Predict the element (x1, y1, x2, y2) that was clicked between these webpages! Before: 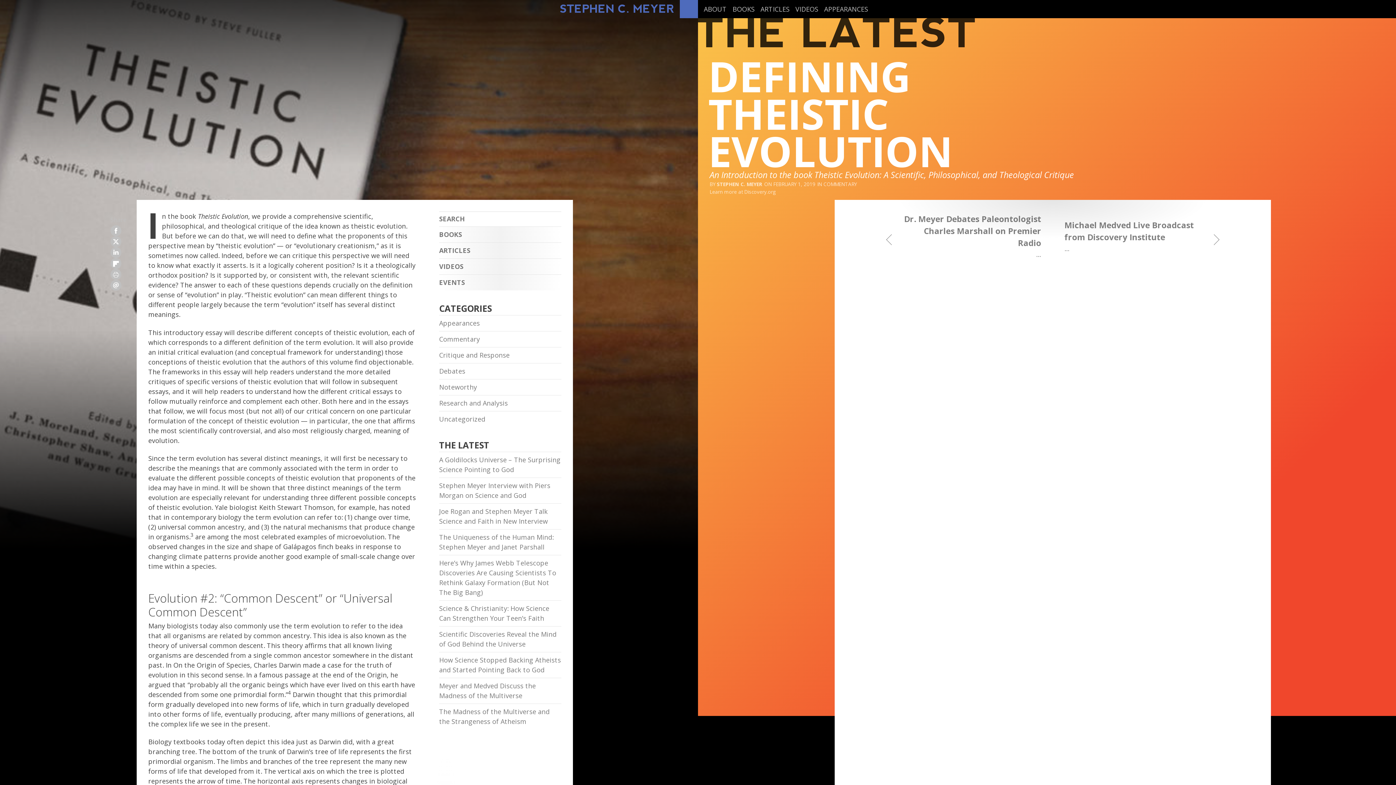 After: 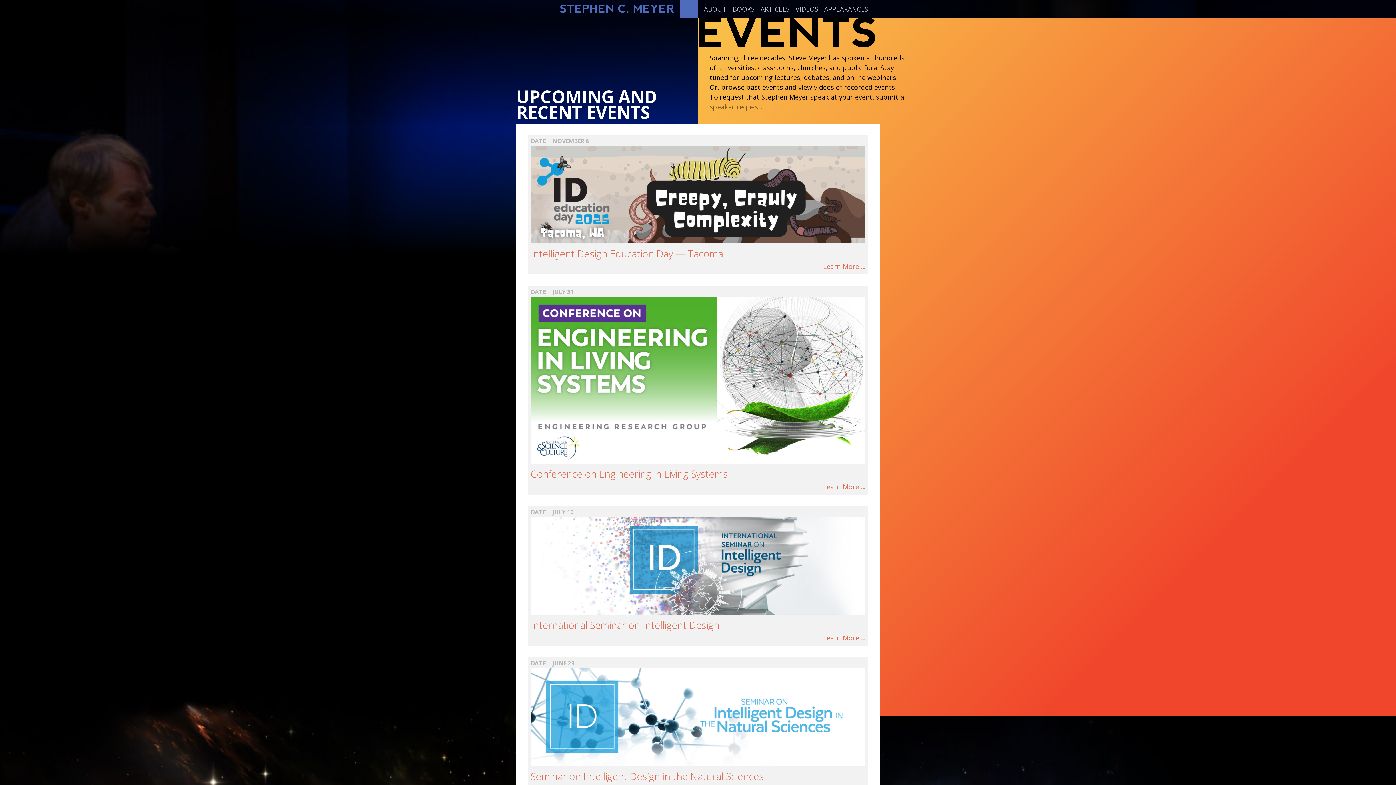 Action: label: EVENTS bbox: (439, 274, 561, 290)